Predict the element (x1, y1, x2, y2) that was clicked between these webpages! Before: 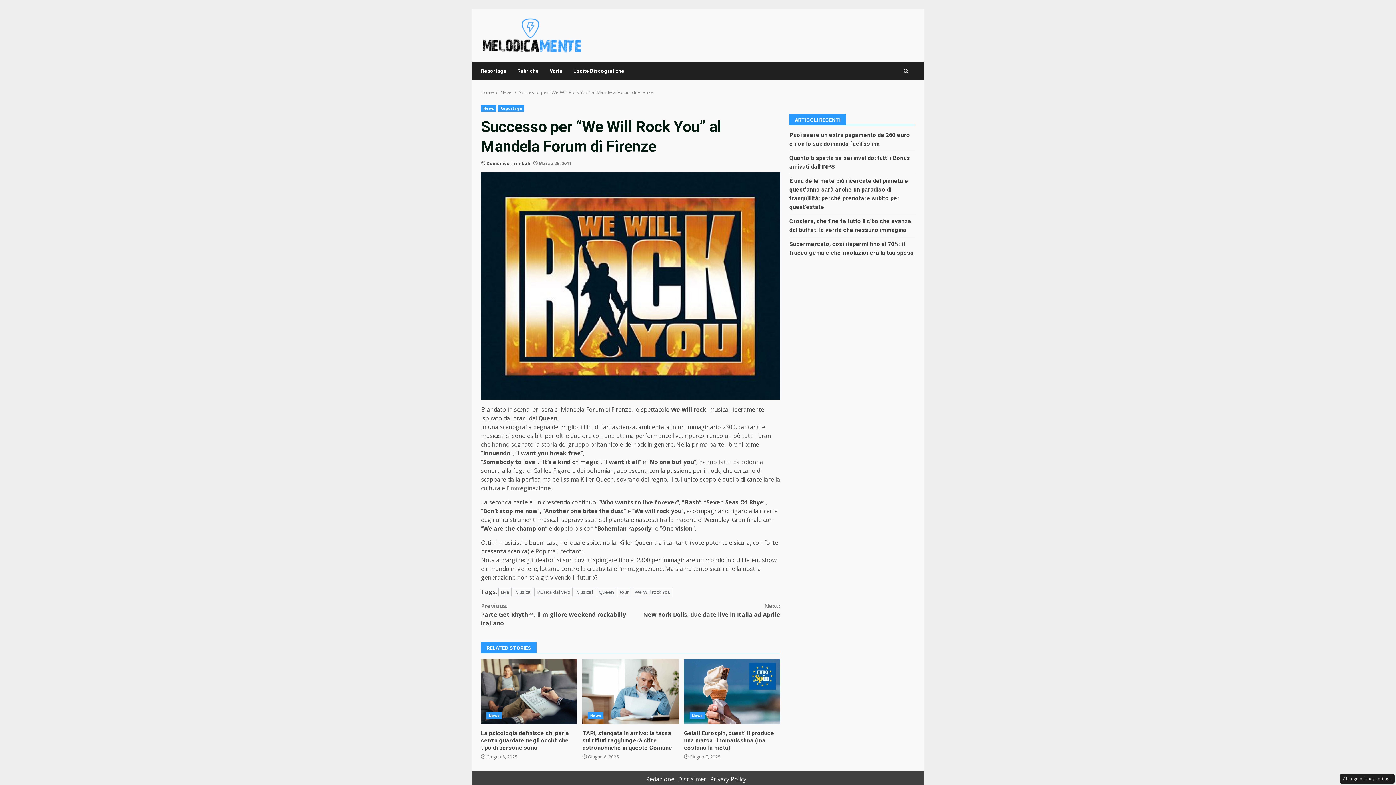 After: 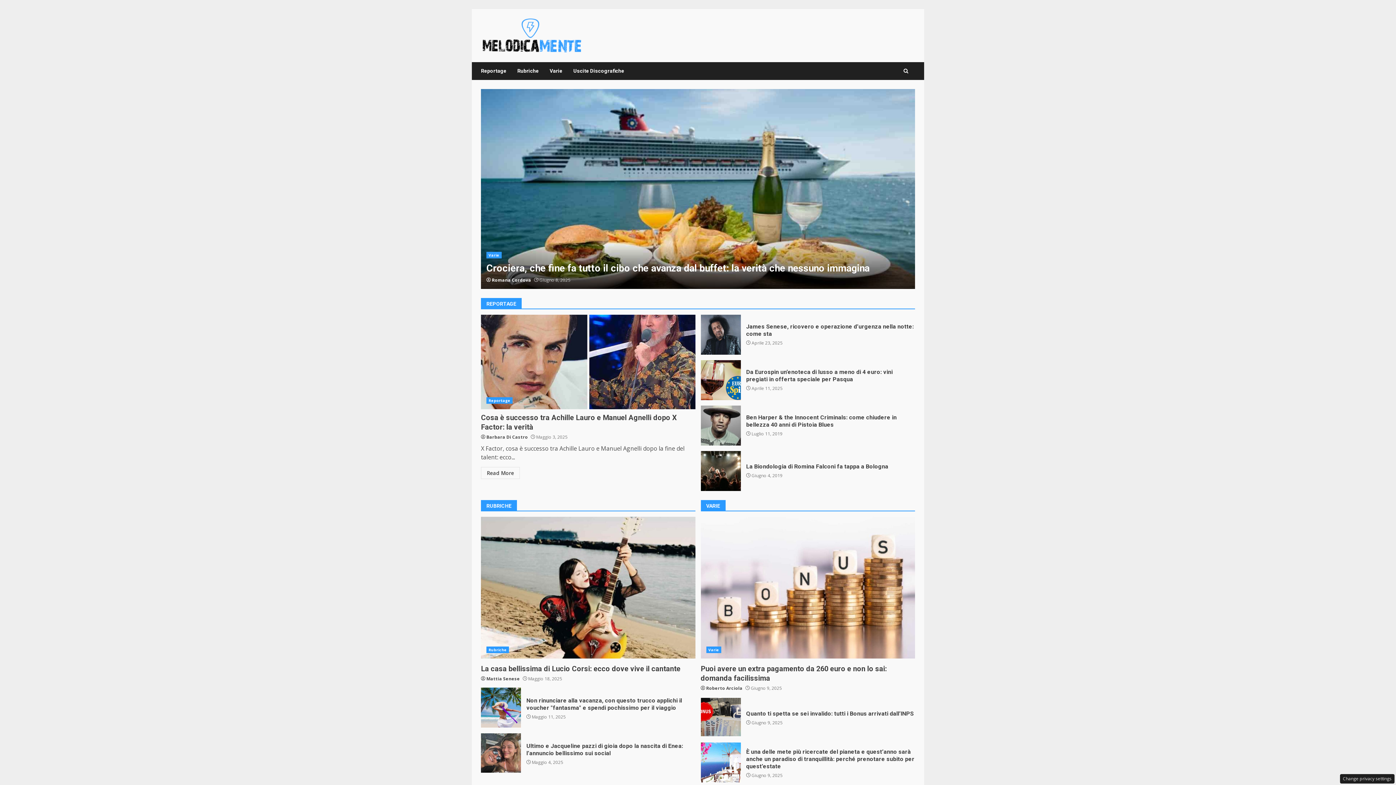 Action: label: Home bbox: (481, 89, 494, 95)